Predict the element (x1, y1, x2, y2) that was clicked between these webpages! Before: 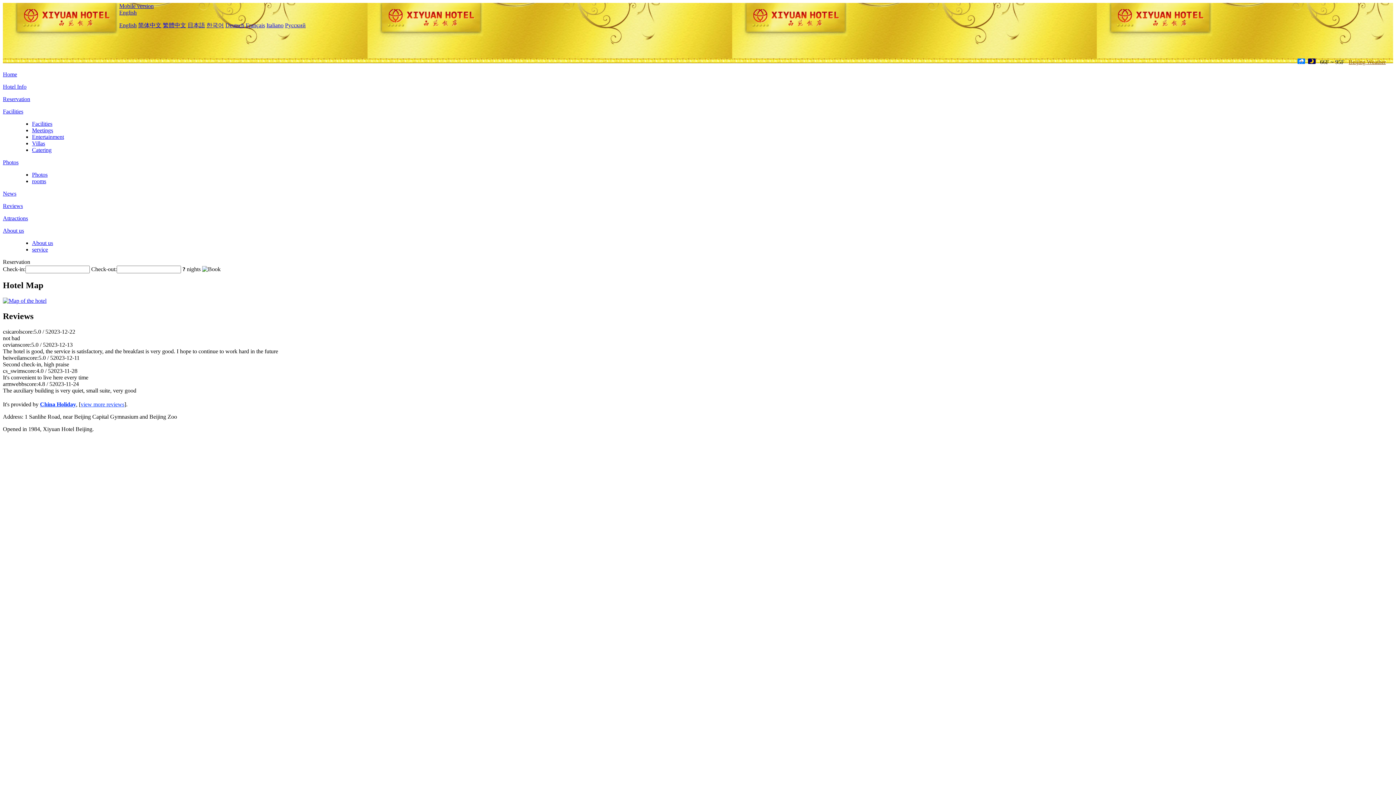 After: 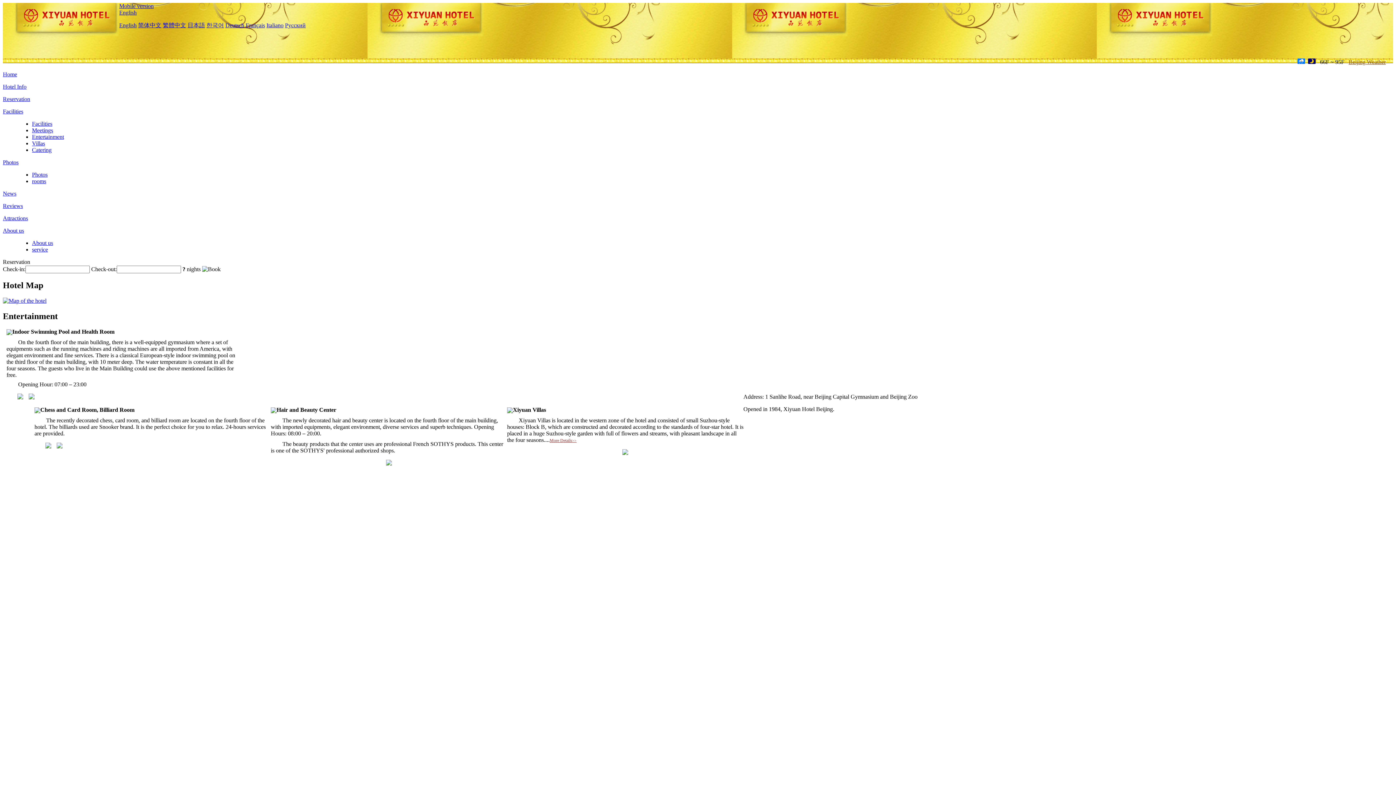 Action: label: Entertainment bbox: (32, 133, 64, 140)